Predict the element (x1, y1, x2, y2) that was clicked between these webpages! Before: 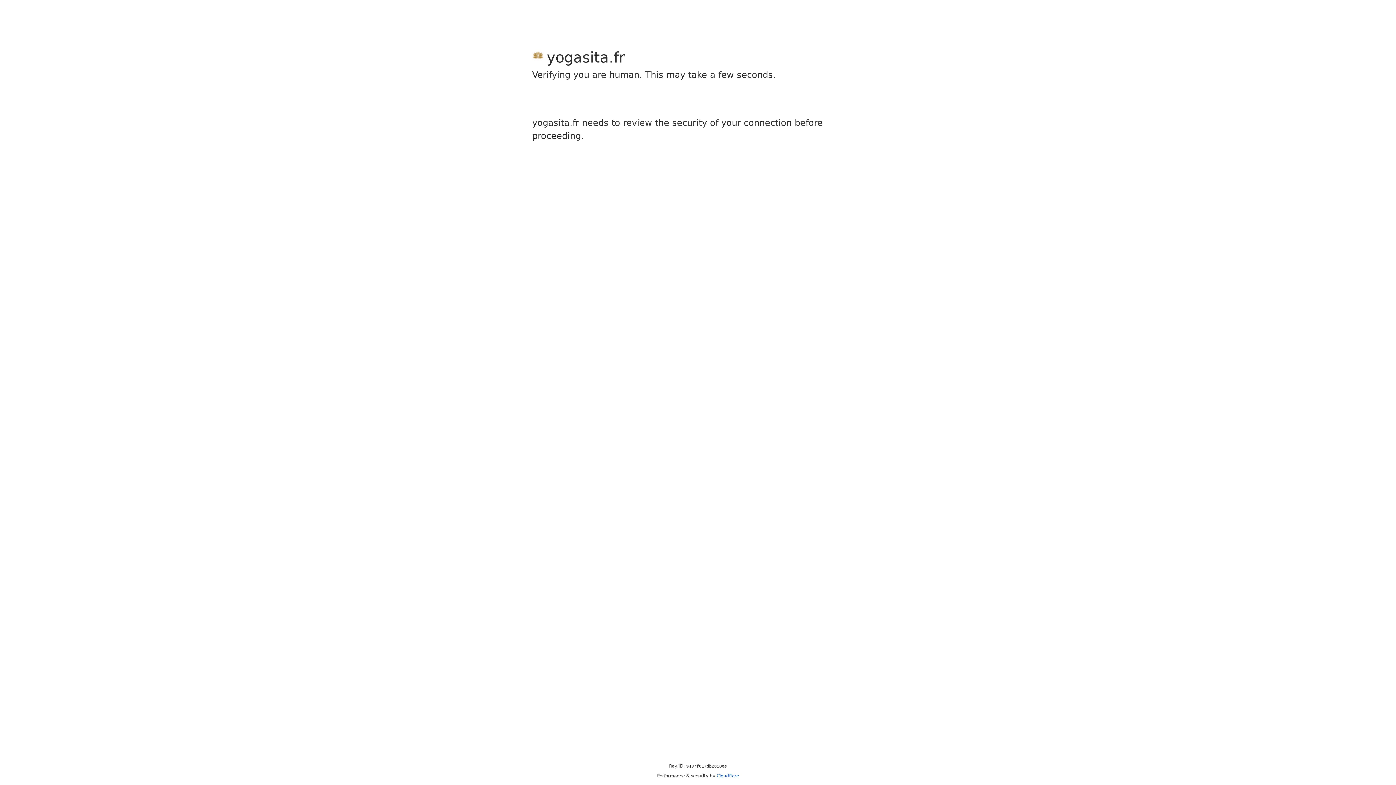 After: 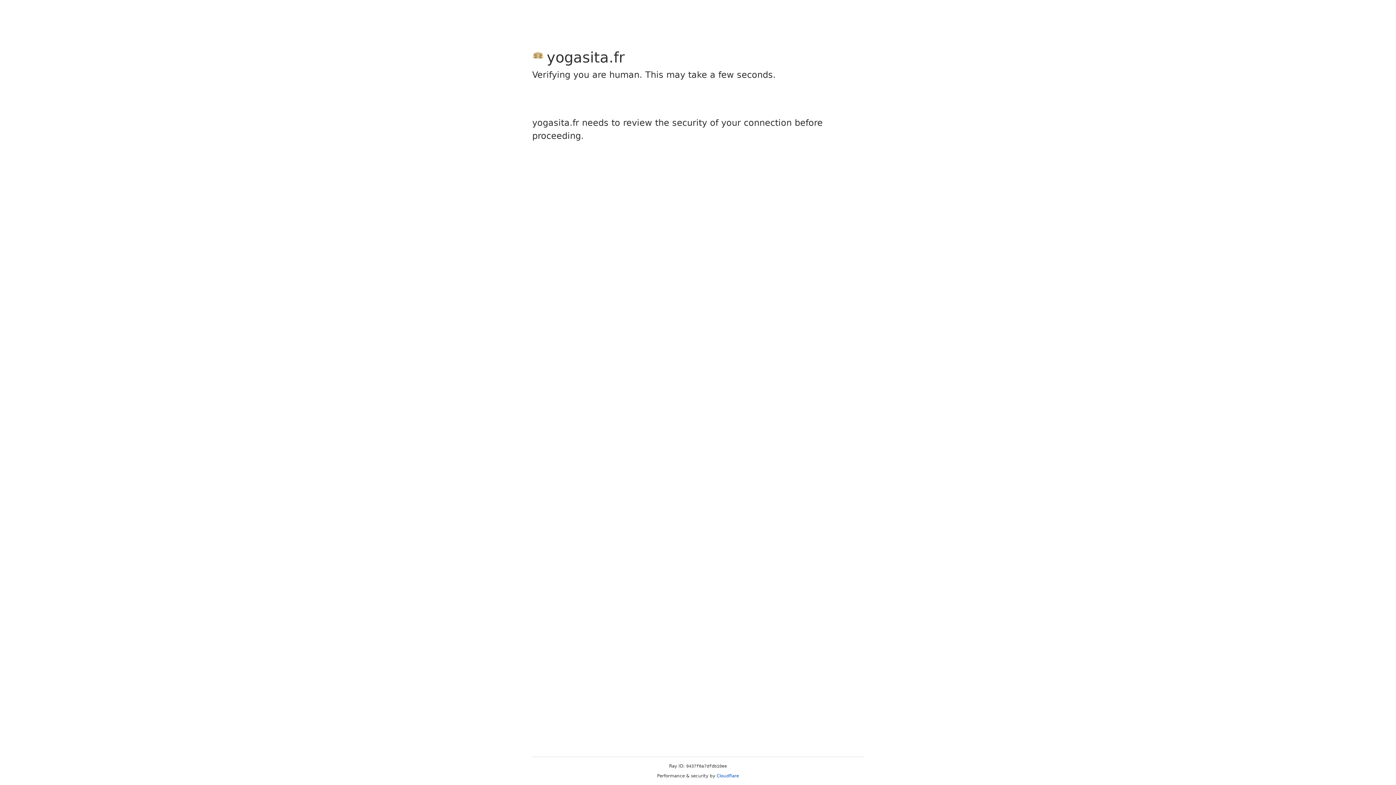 Action: bbox: (716, 773, 739, 778) label: Cloudflare